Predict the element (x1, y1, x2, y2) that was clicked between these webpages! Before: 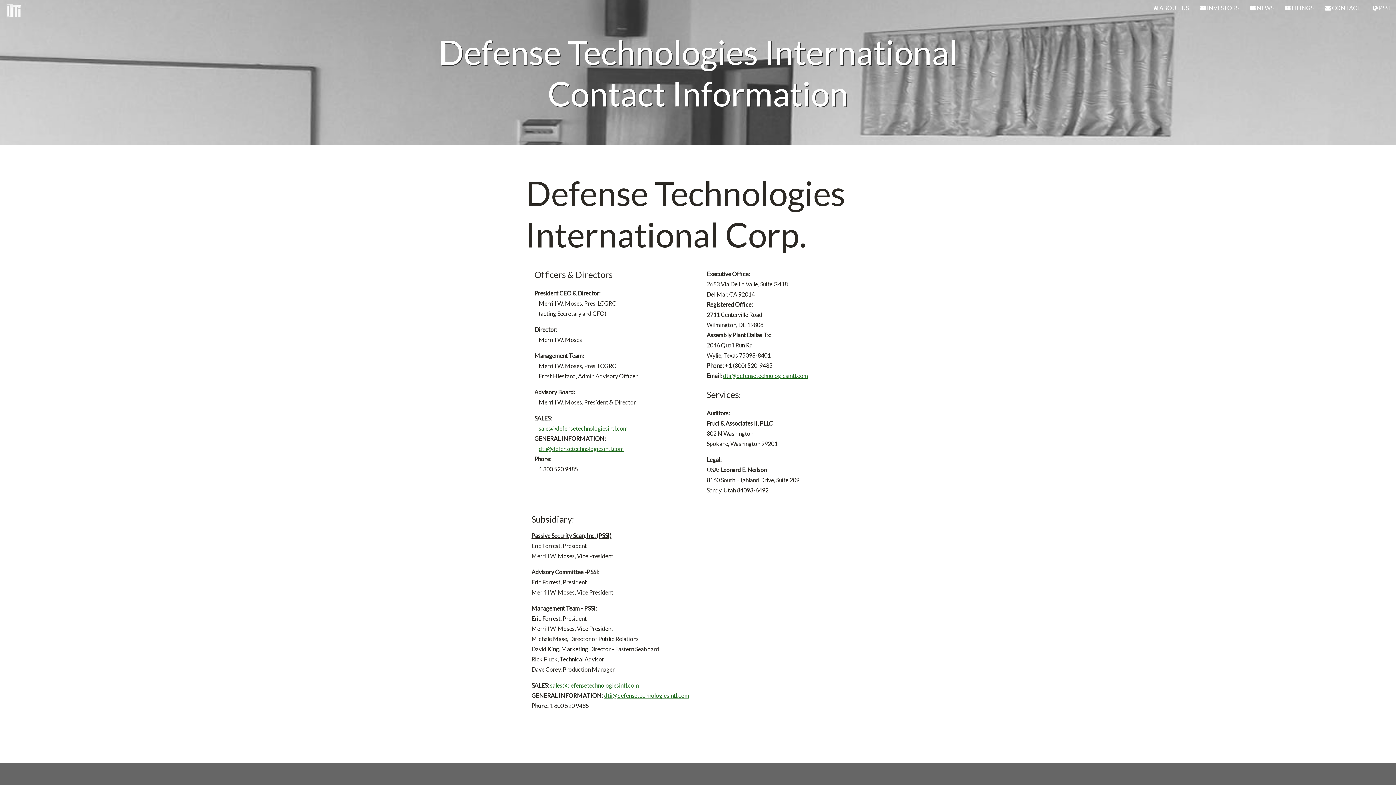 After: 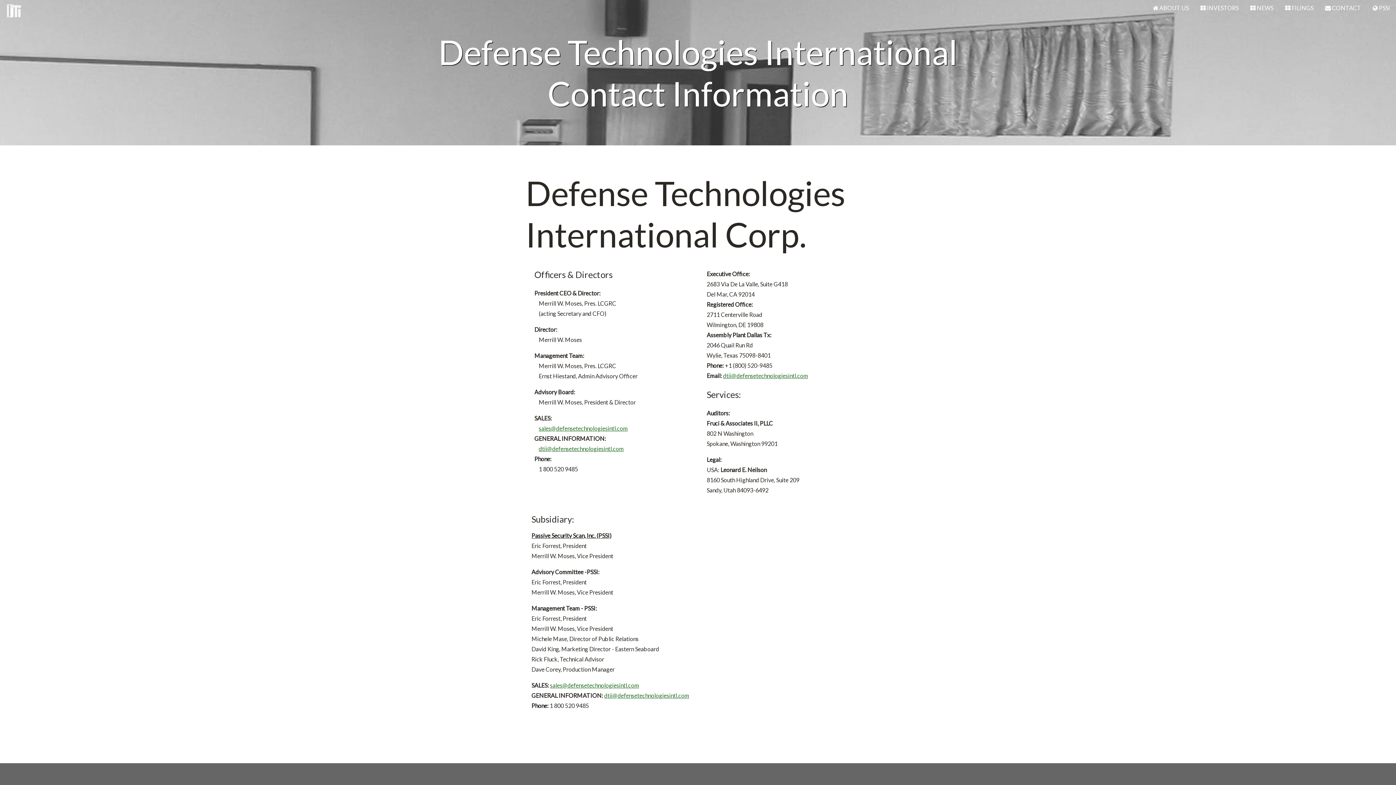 Action: label: dtii@defensetechnologiesintl.com bbox: (604, 692, 689, 699)